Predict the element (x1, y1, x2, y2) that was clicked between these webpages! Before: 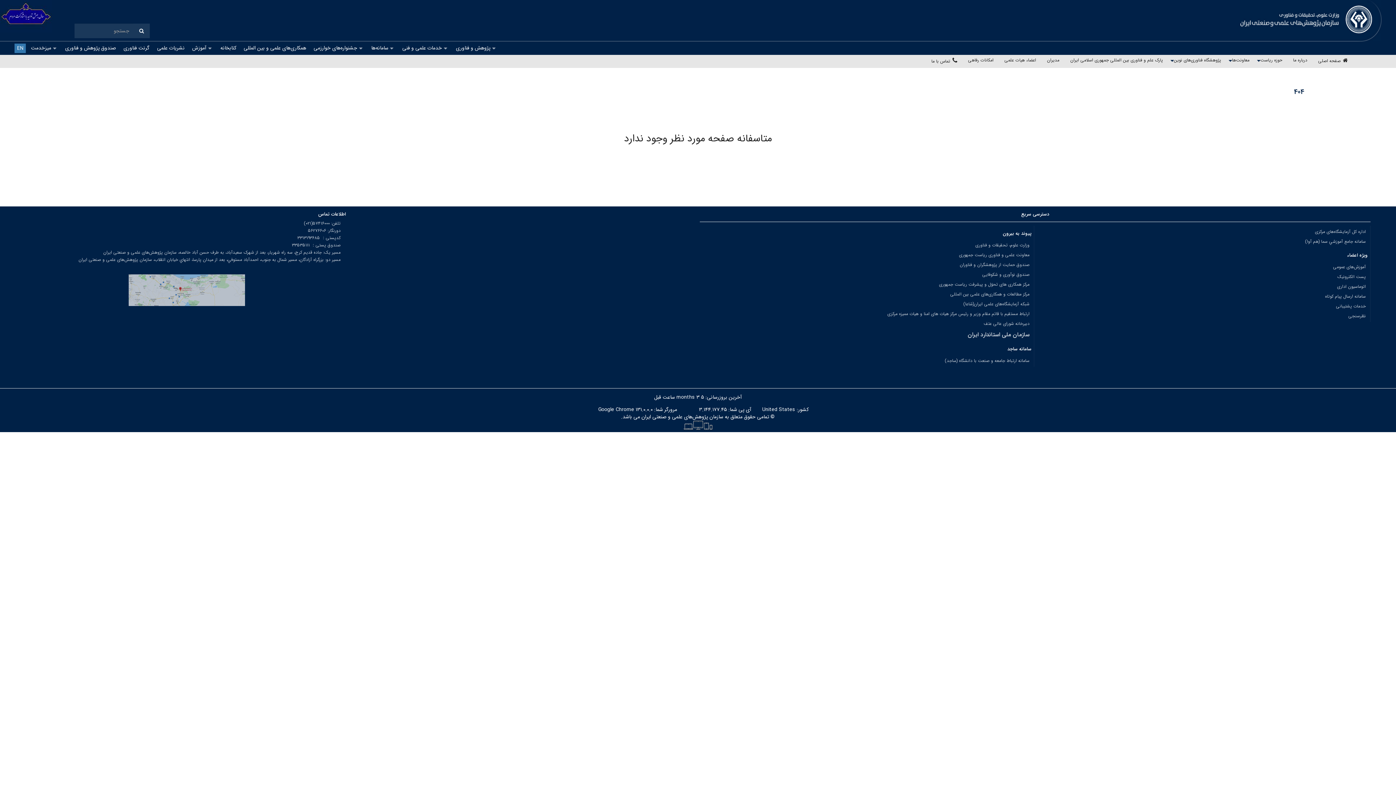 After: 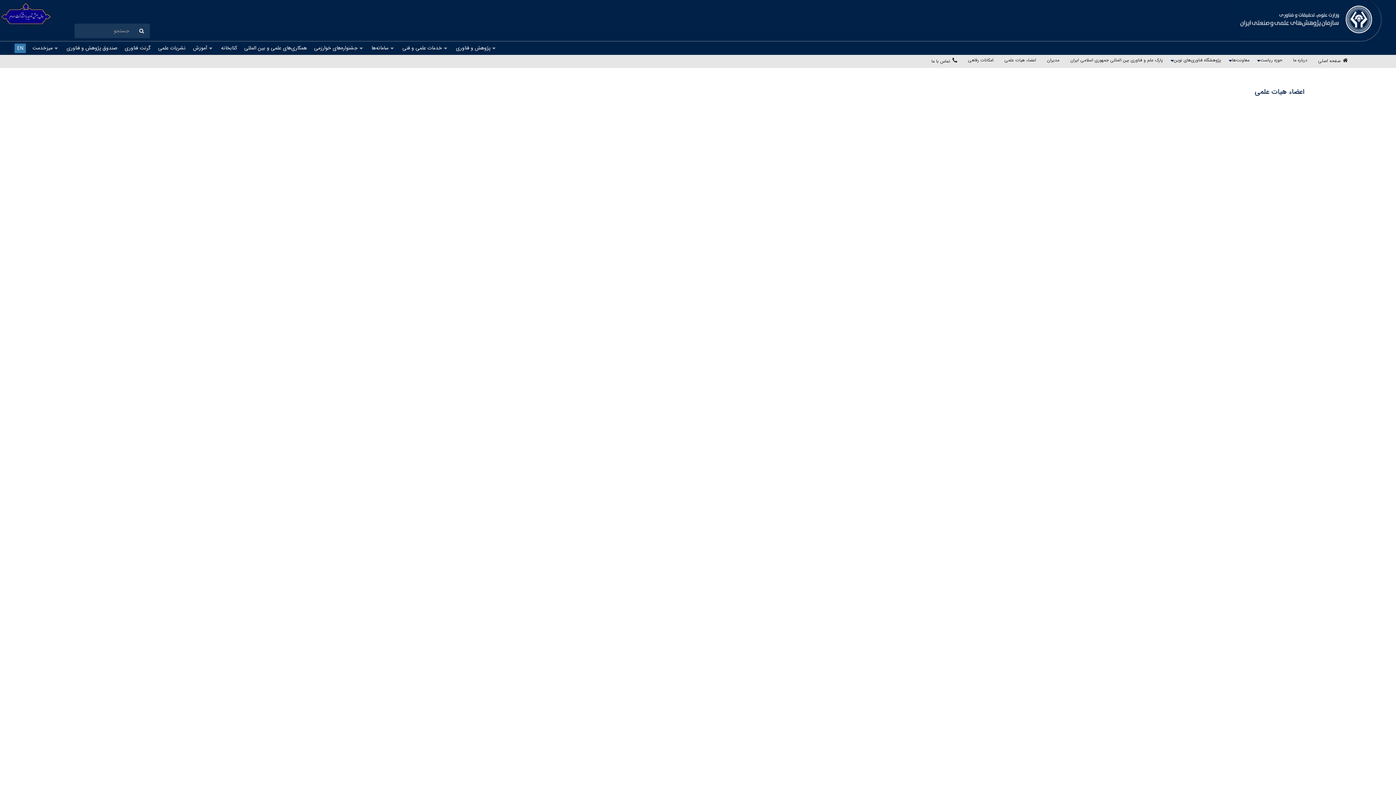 Action: label: اعضاء هیات علمی bbox: (1001, 54, 1036, 65)